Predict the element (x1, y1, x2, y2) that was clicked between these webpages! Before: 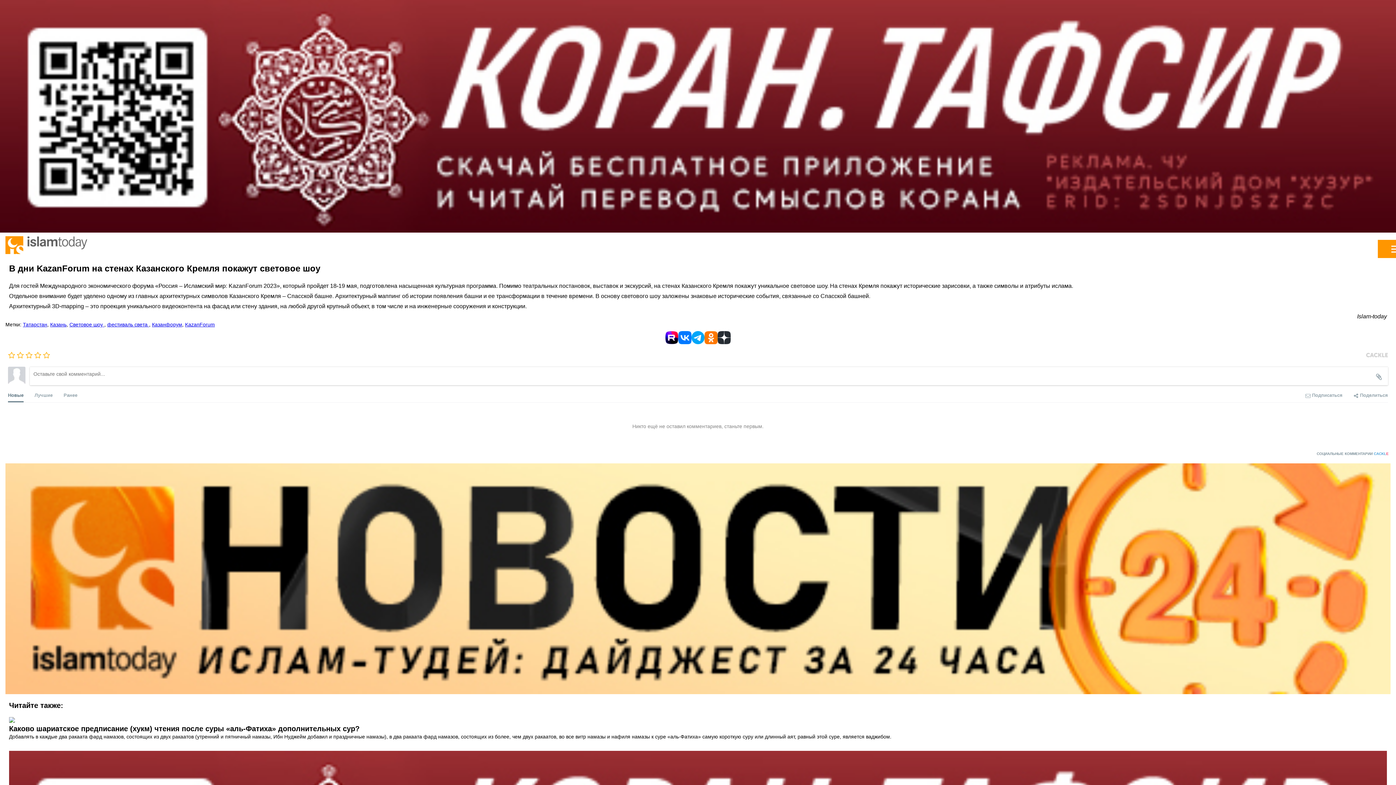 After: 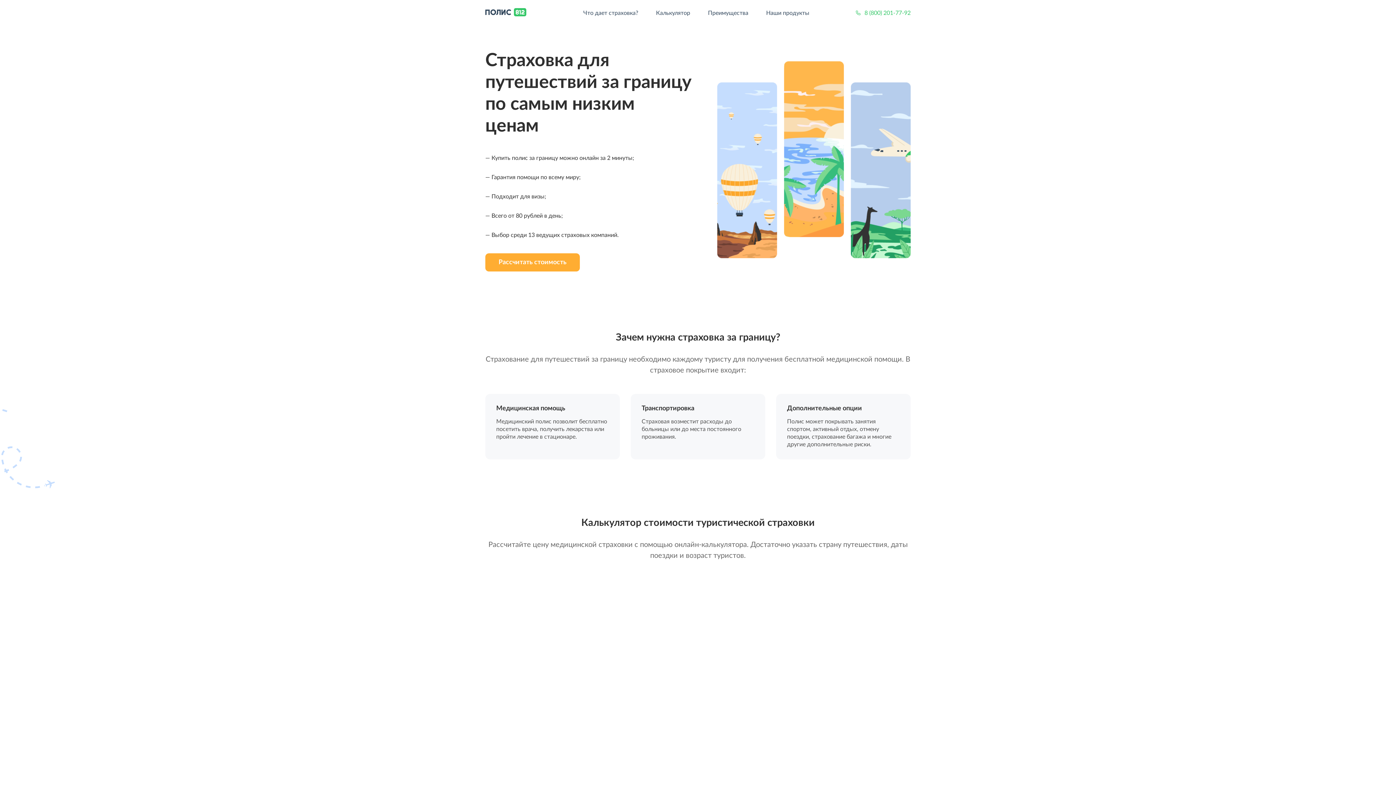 Action: bbox: (7, 452, 1389, 456) label: СОЦИАЛЬНЫЕ КОММЕНТАРИИ CACKLE